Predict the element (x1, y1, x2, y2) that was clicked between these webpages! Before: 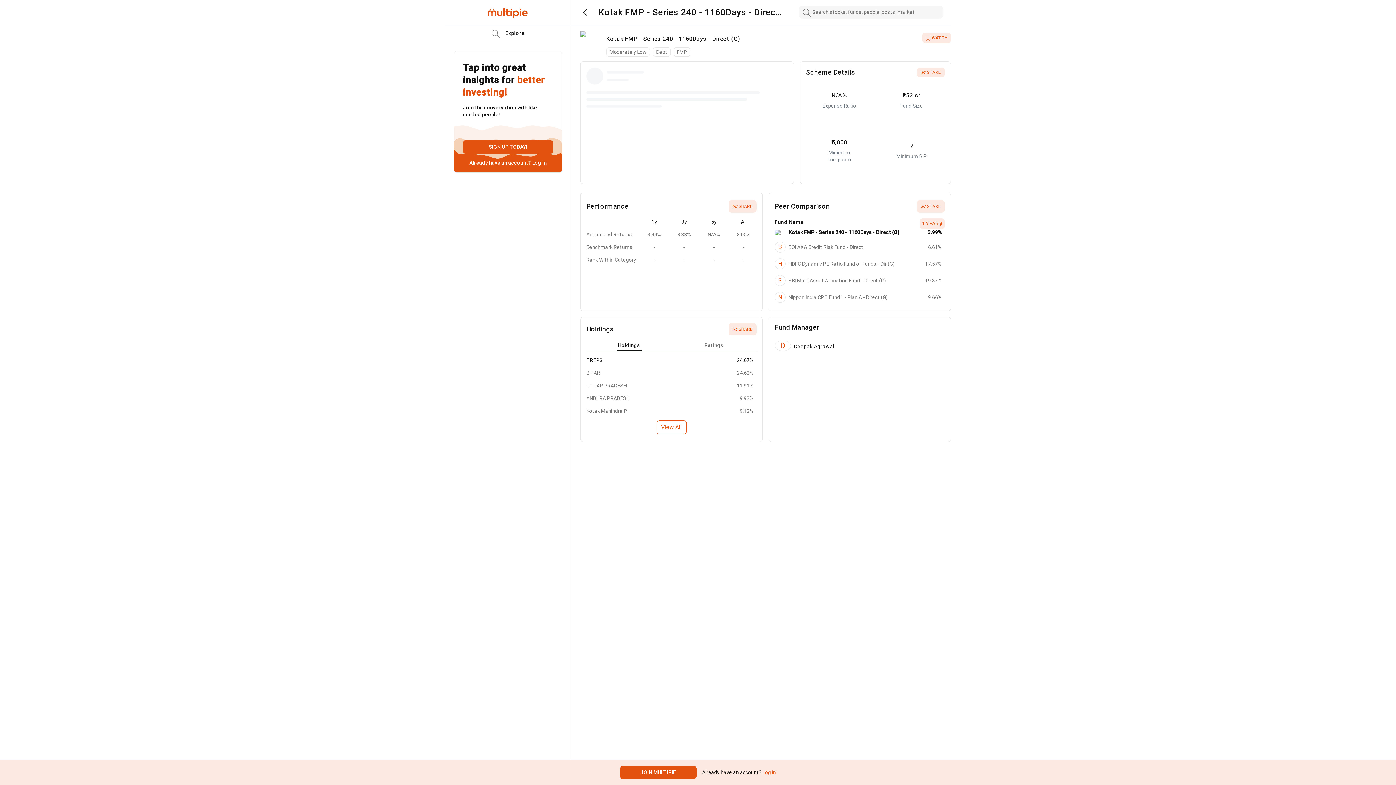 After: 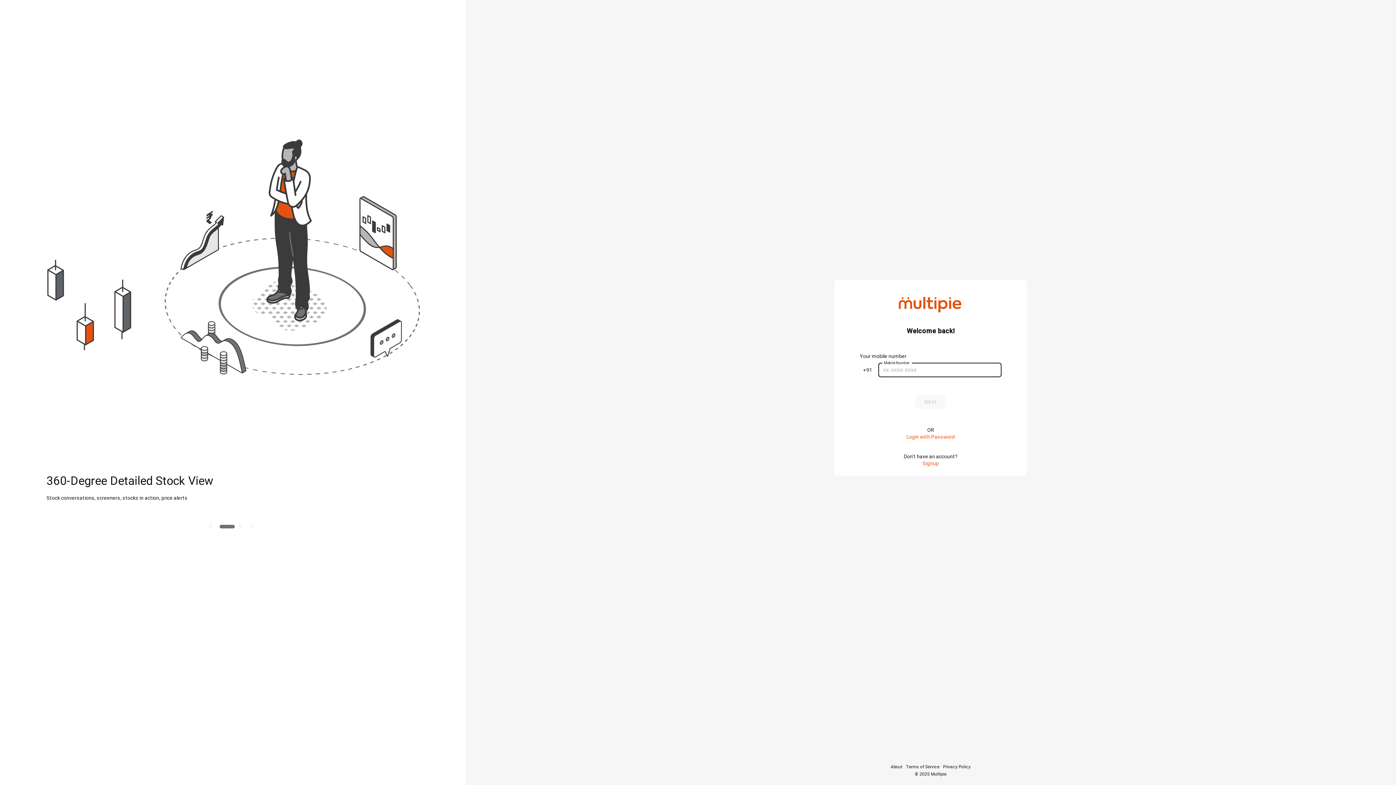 Action: bbox: (761, 769, 776, 775) label:  Log in